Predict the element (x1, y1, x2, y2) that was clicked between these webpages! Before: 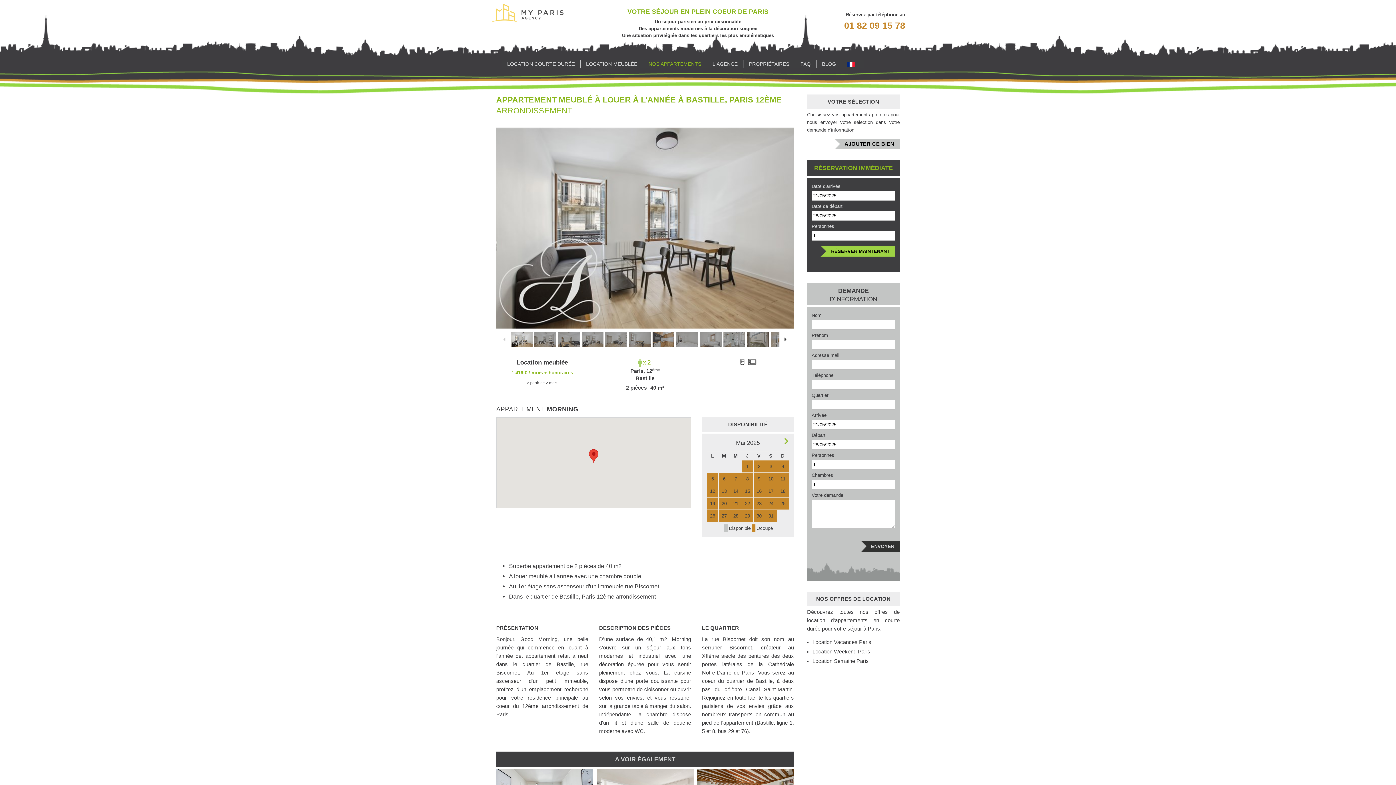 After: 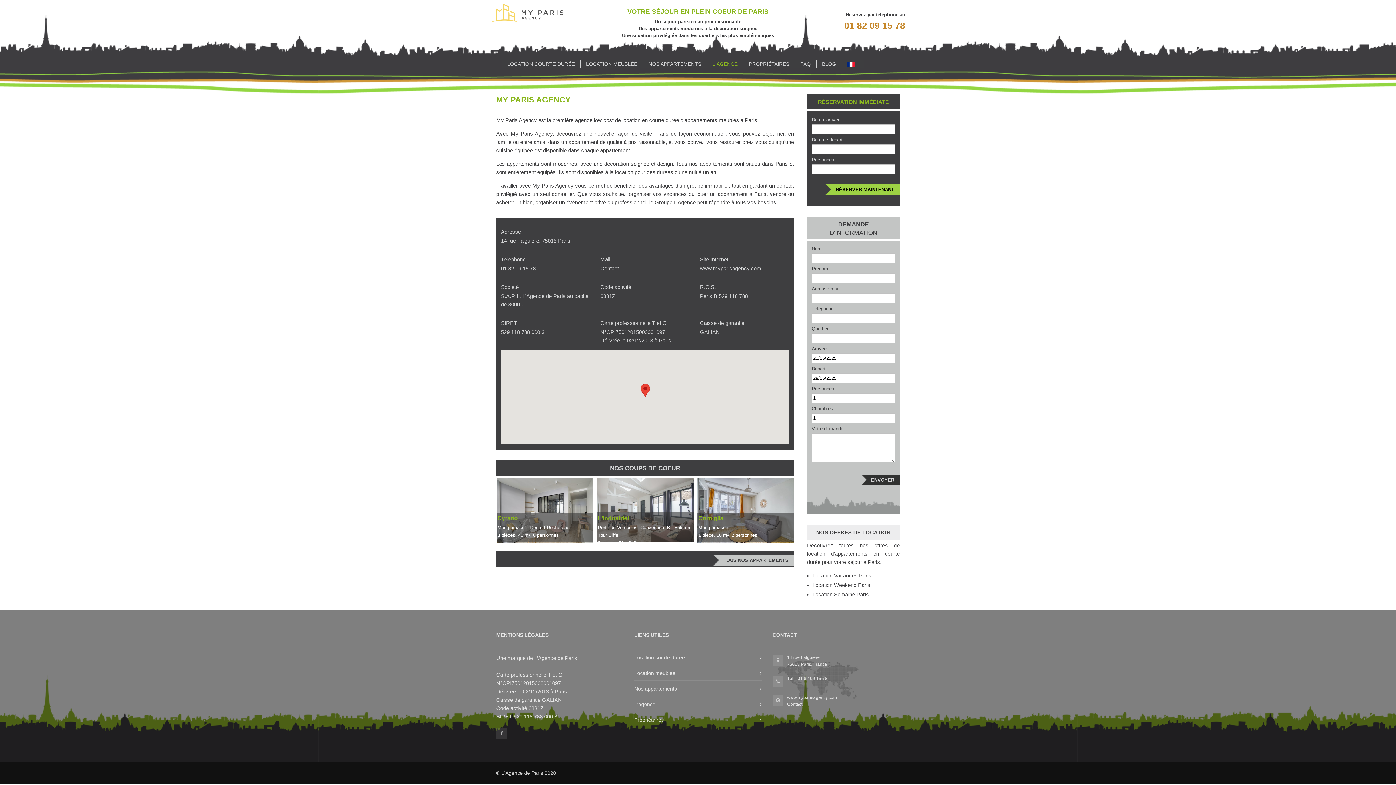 Action: bbox: (712, 60, 737, 68) label: L'AGENCE